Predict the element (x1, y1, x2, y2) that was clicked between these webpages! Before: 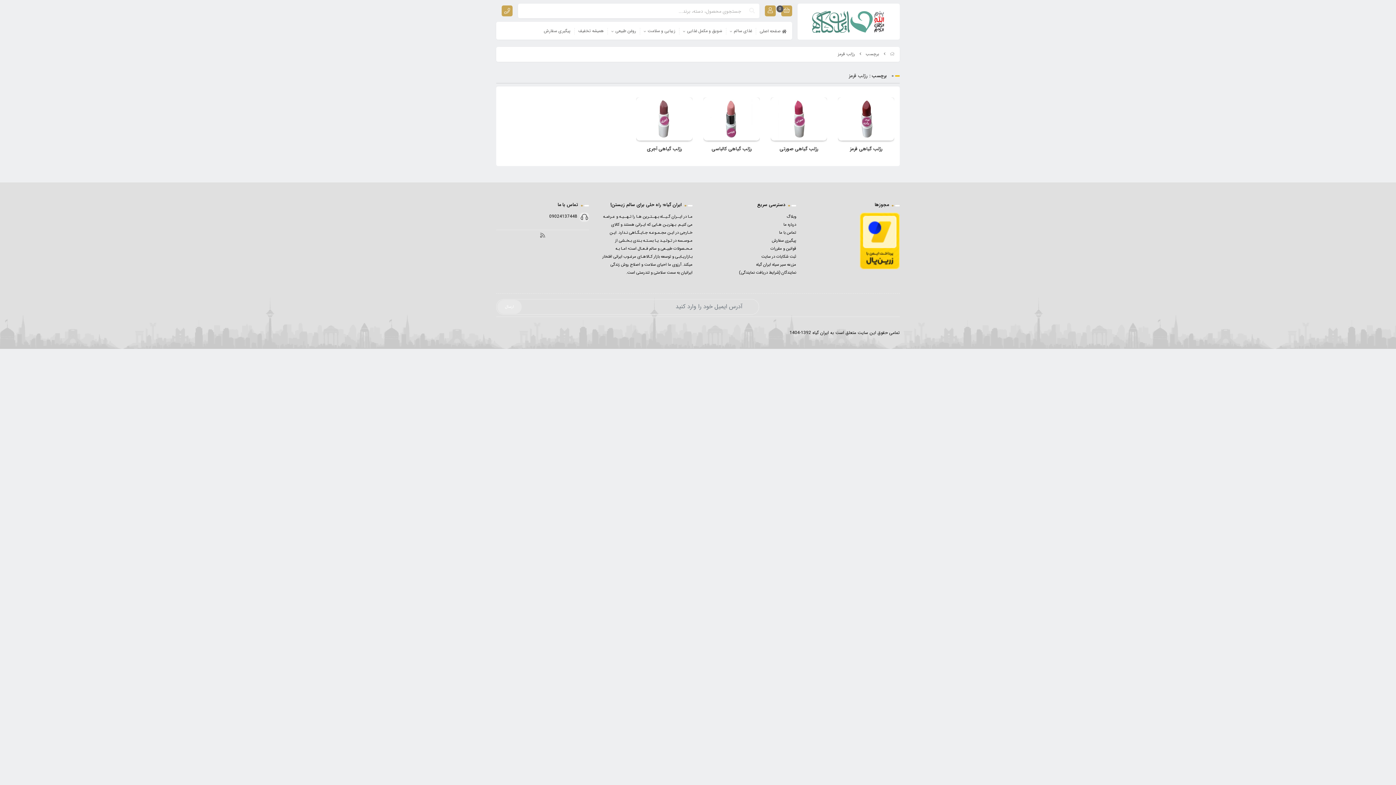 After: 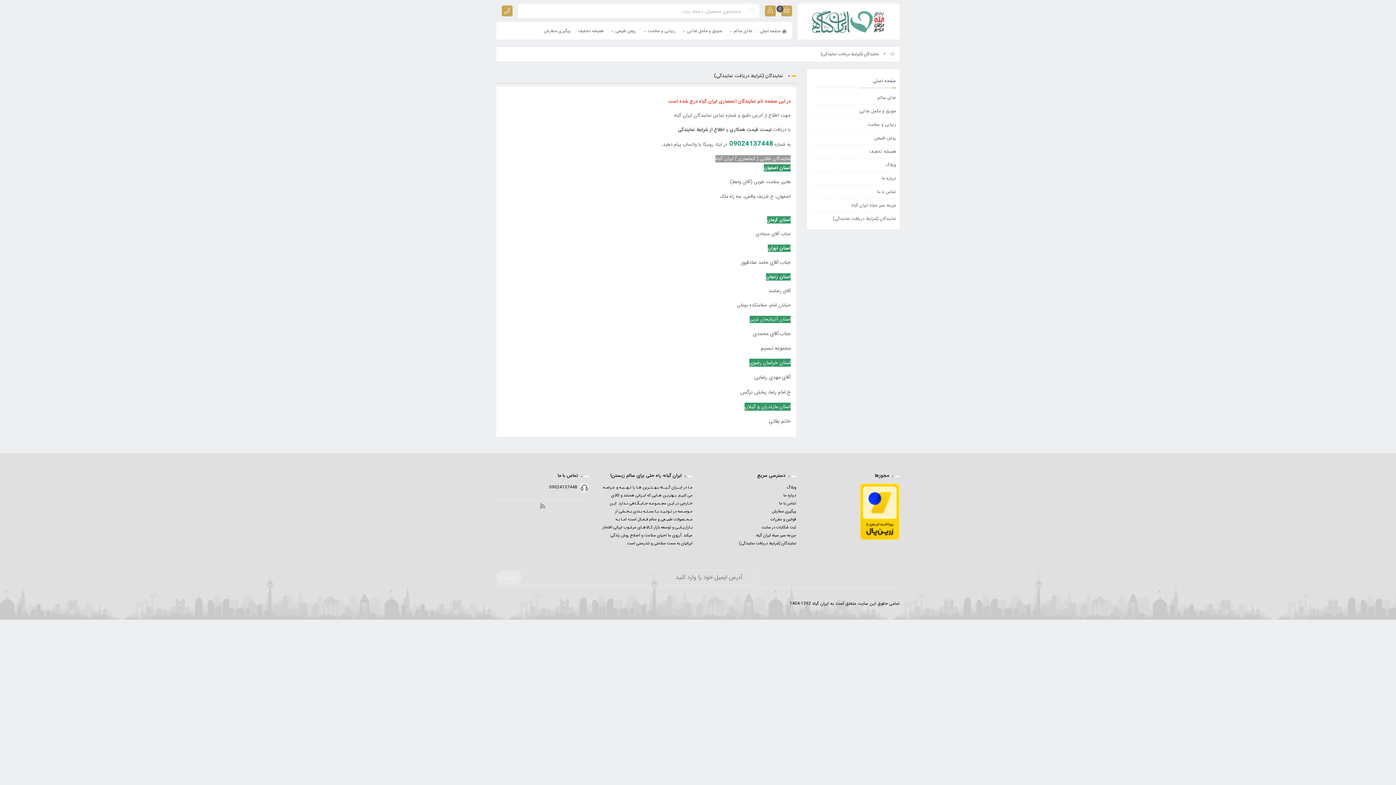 Action: bbox: (703, 268, 796, 276) label: نمایندگان (شرایط دریافت نمایندگی)